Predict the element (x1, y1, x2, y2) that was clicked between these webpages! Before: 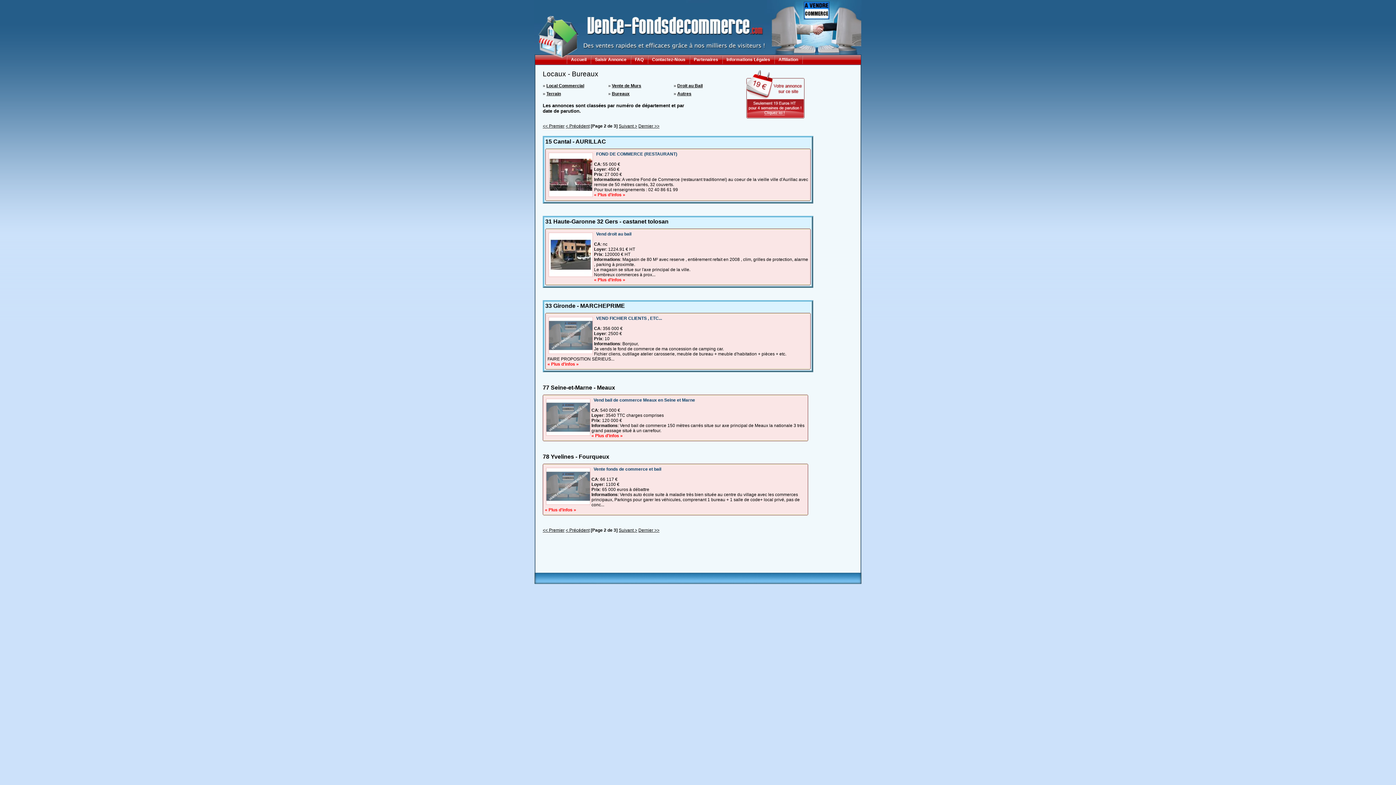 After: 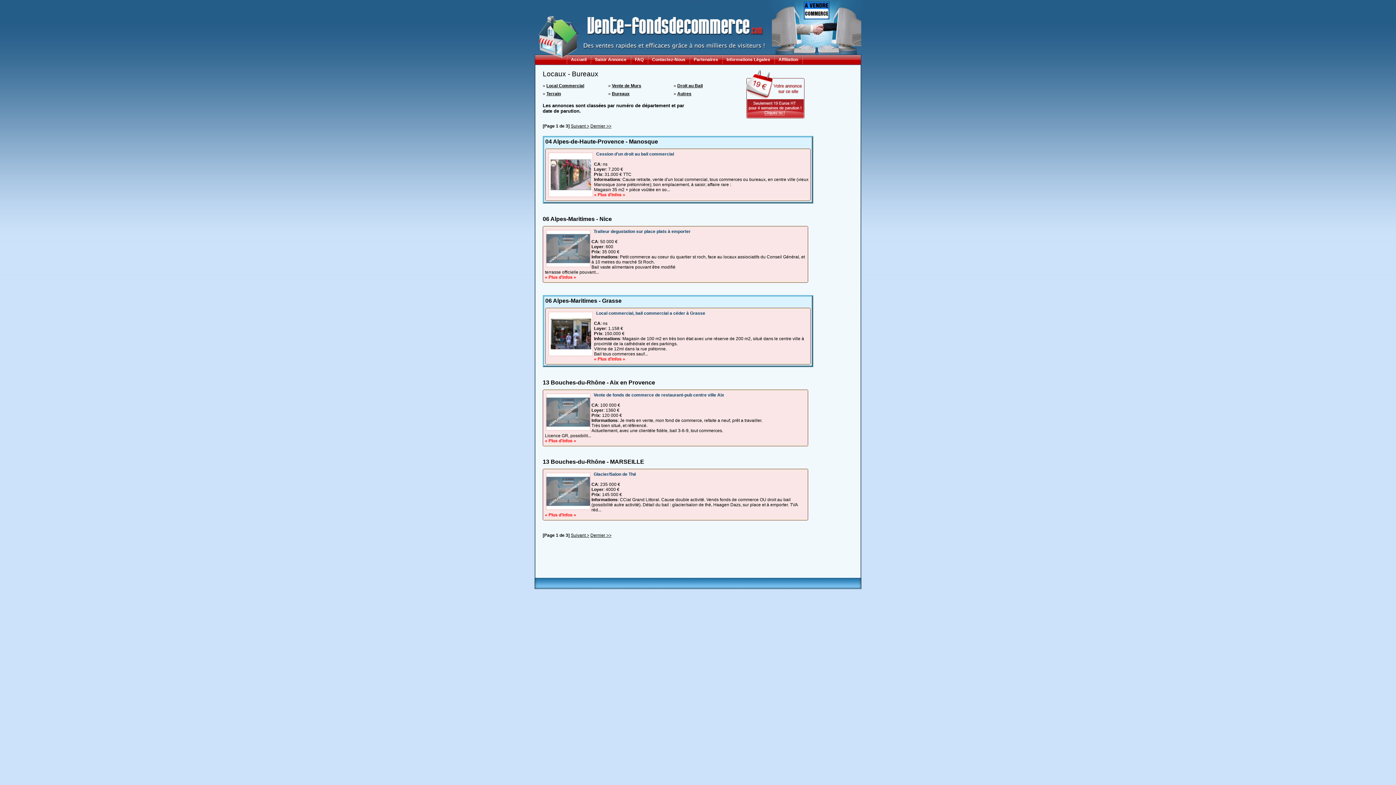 Action: label: < Précédent bbox: (565, 123, 589, 128)